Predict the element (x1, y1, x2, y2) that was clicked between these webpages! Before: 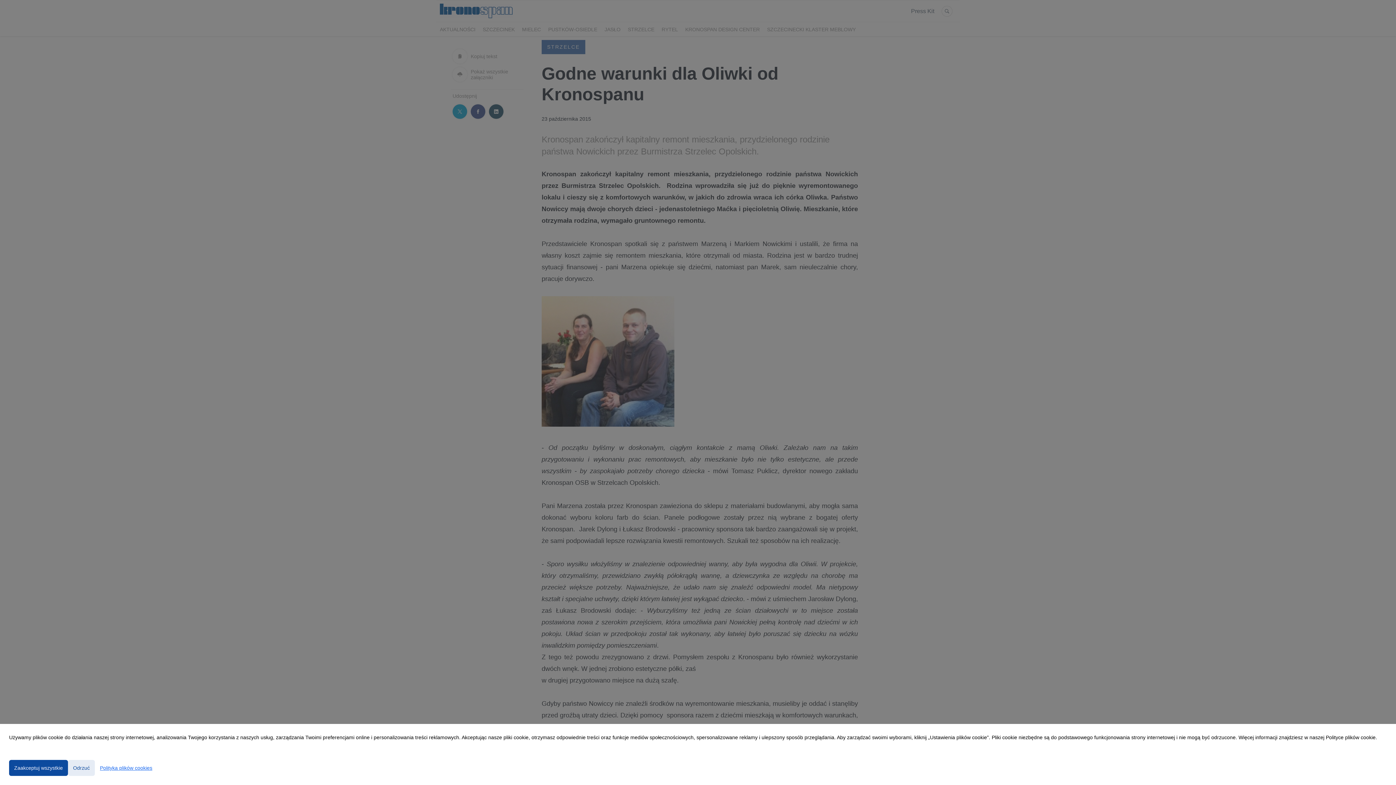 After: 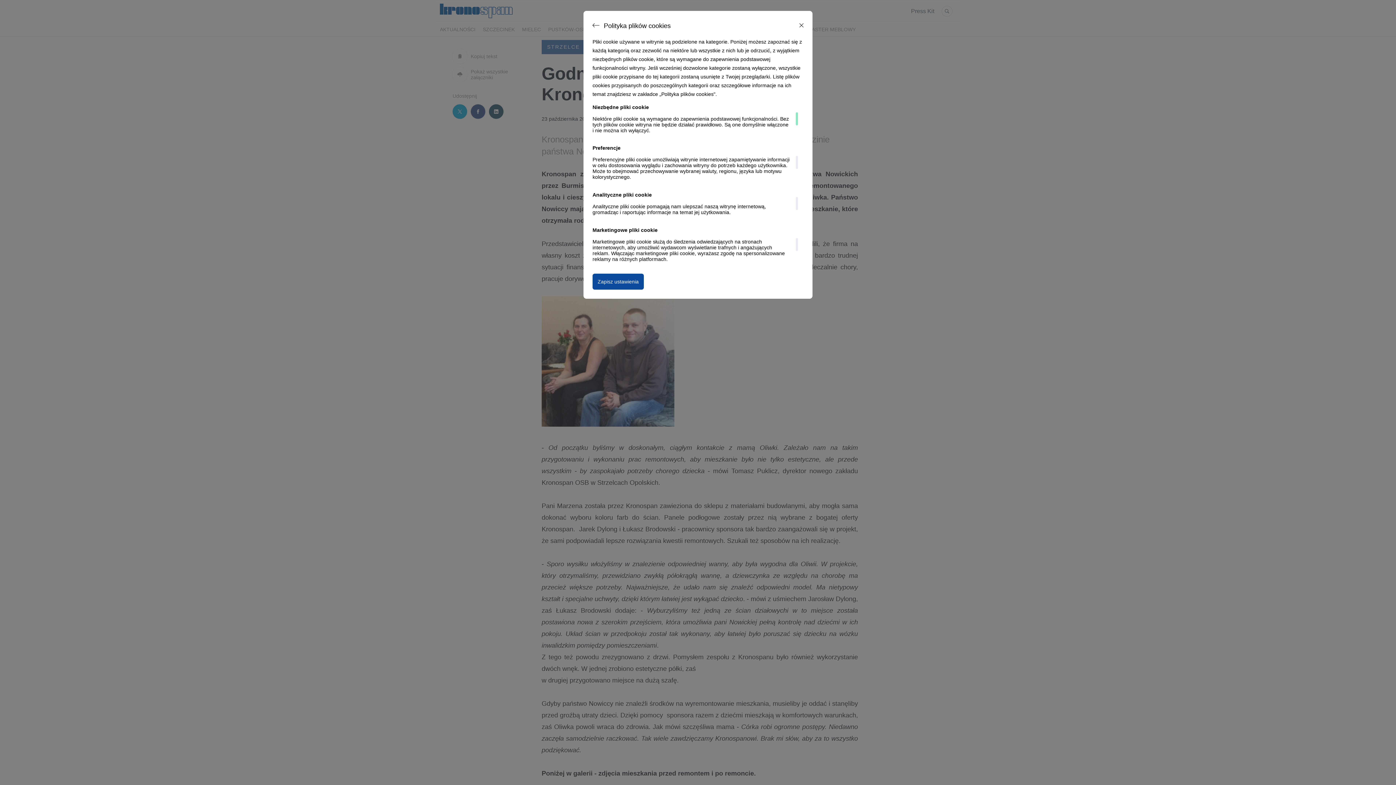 Action: label: Polityka plików cookies bbox: (94, 760, 157, 776)